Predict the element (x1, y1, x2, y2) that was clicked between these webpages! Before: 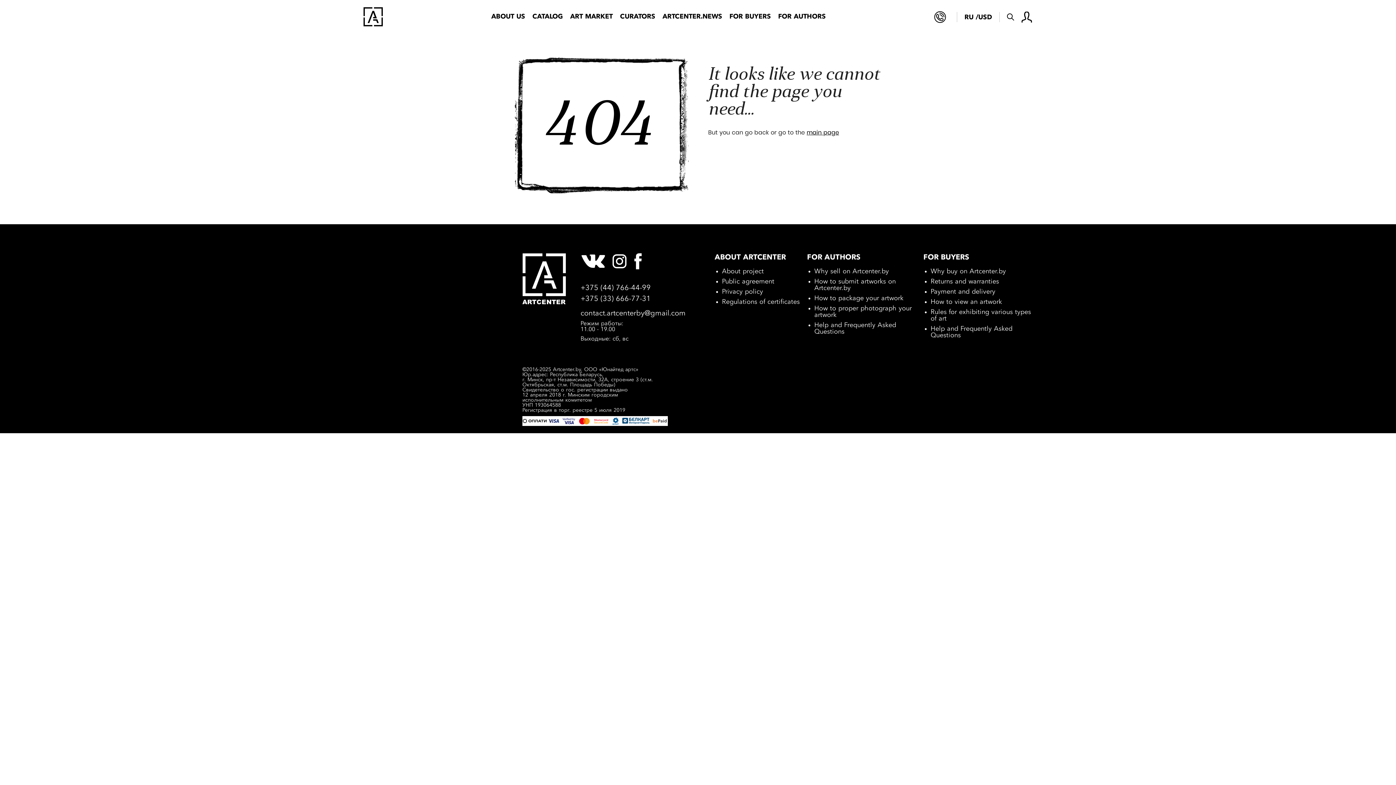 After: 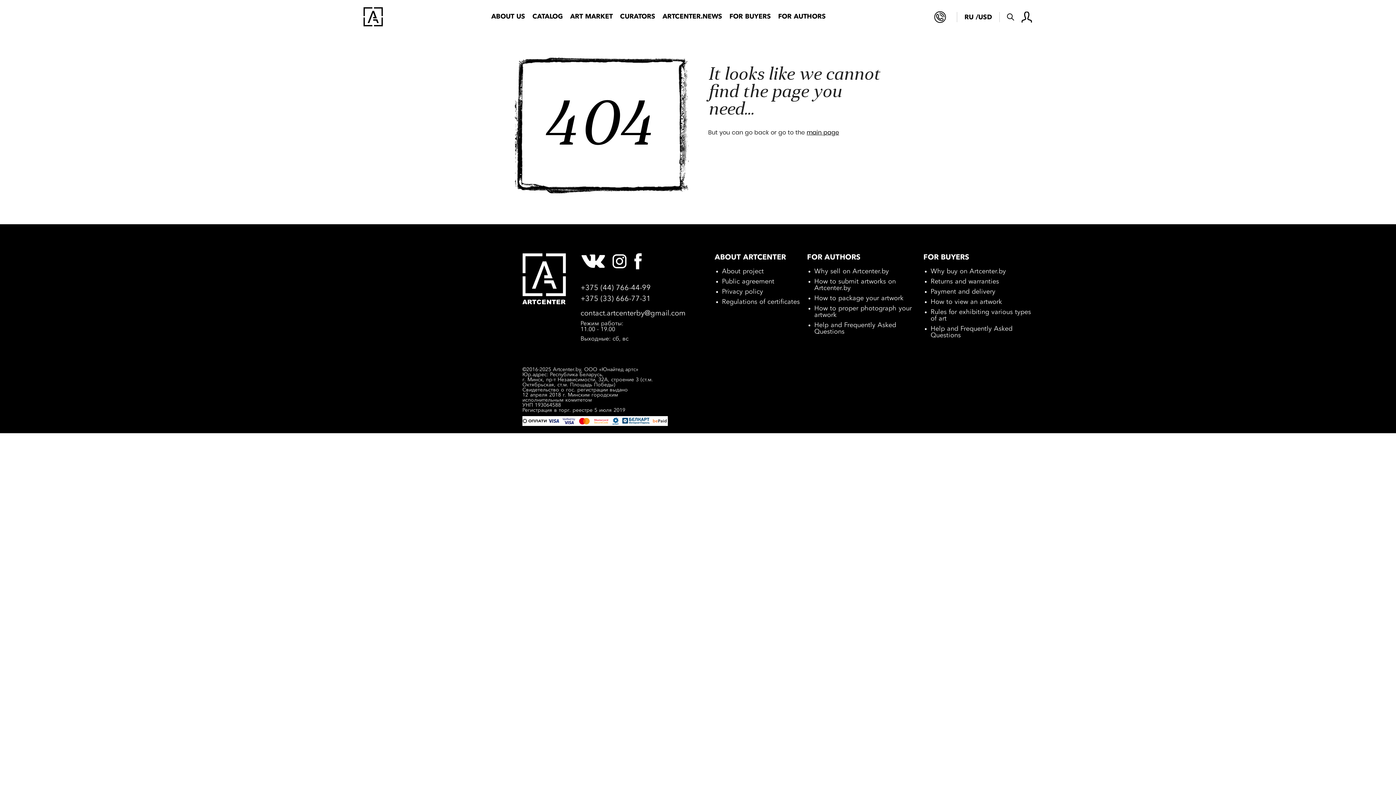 Action: label: Facebook bbox: (634, 193, 641, 209)